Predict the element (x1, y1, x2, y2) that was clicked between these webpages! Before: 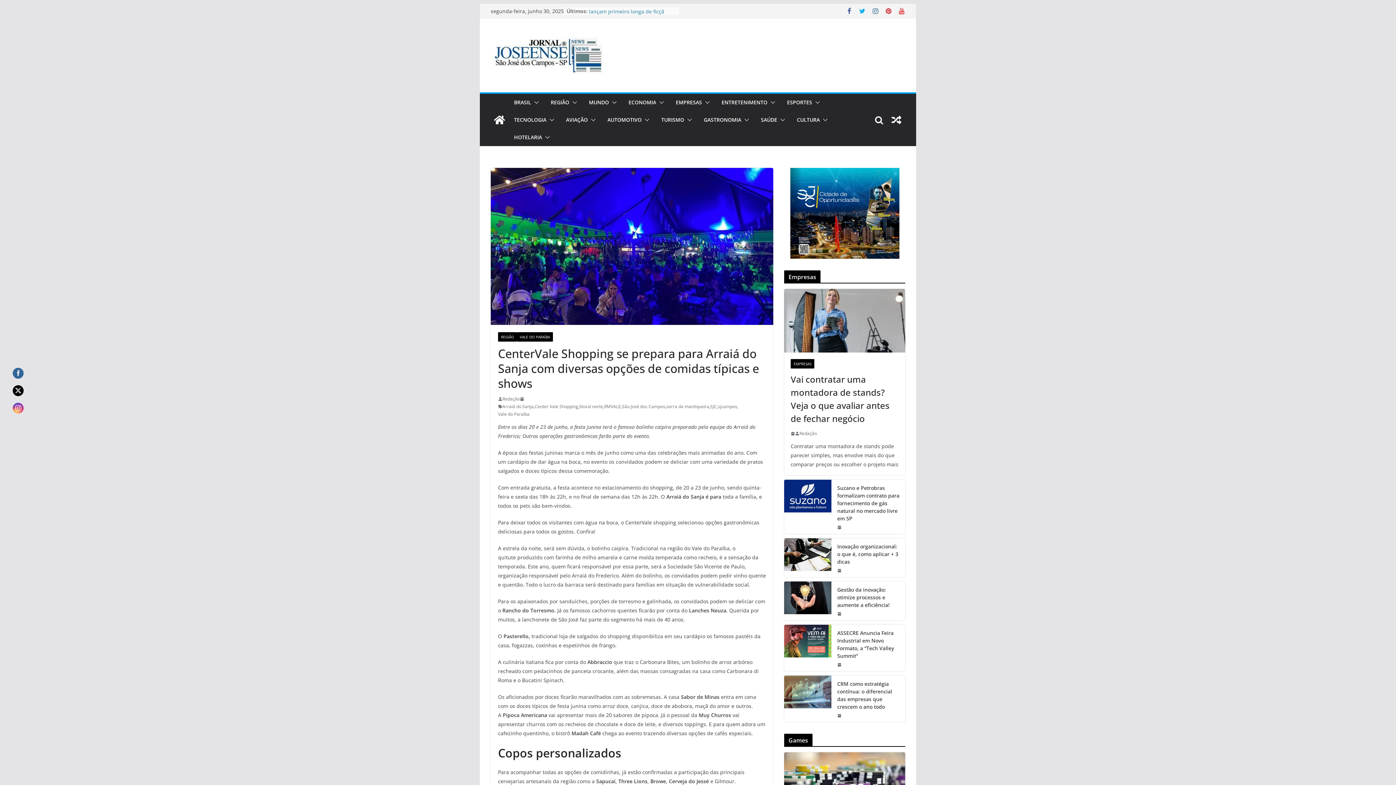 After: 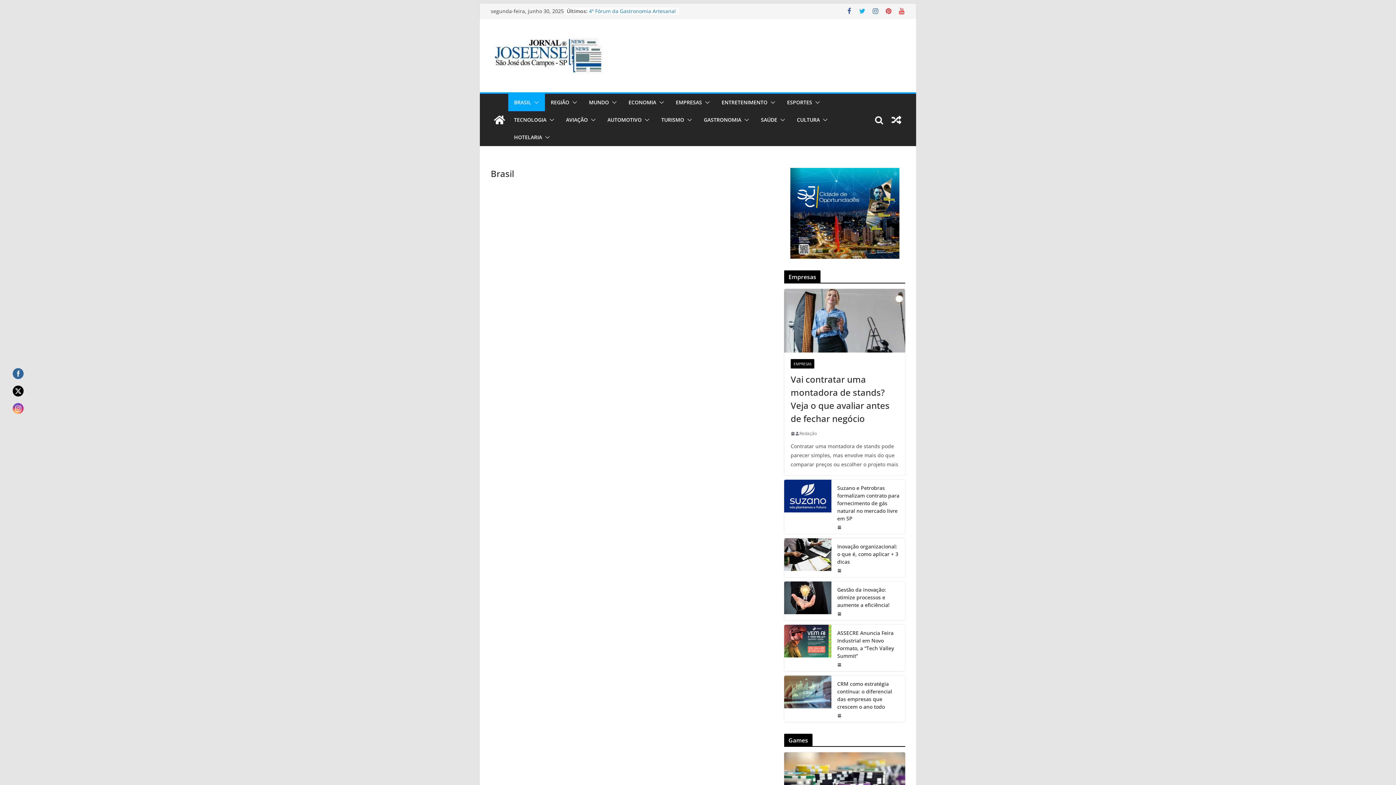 Action: label: BRASIL bbox: (514, 97, 531, 107)